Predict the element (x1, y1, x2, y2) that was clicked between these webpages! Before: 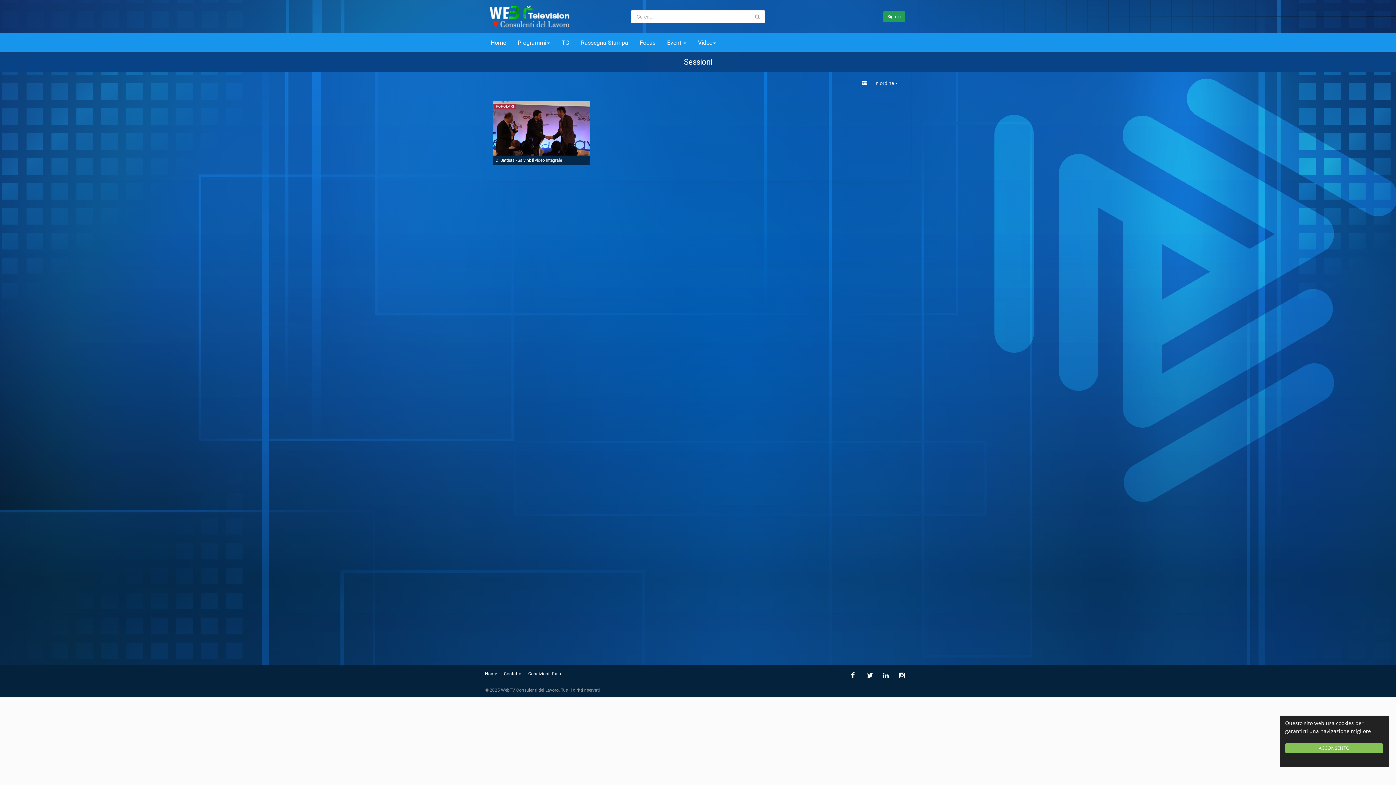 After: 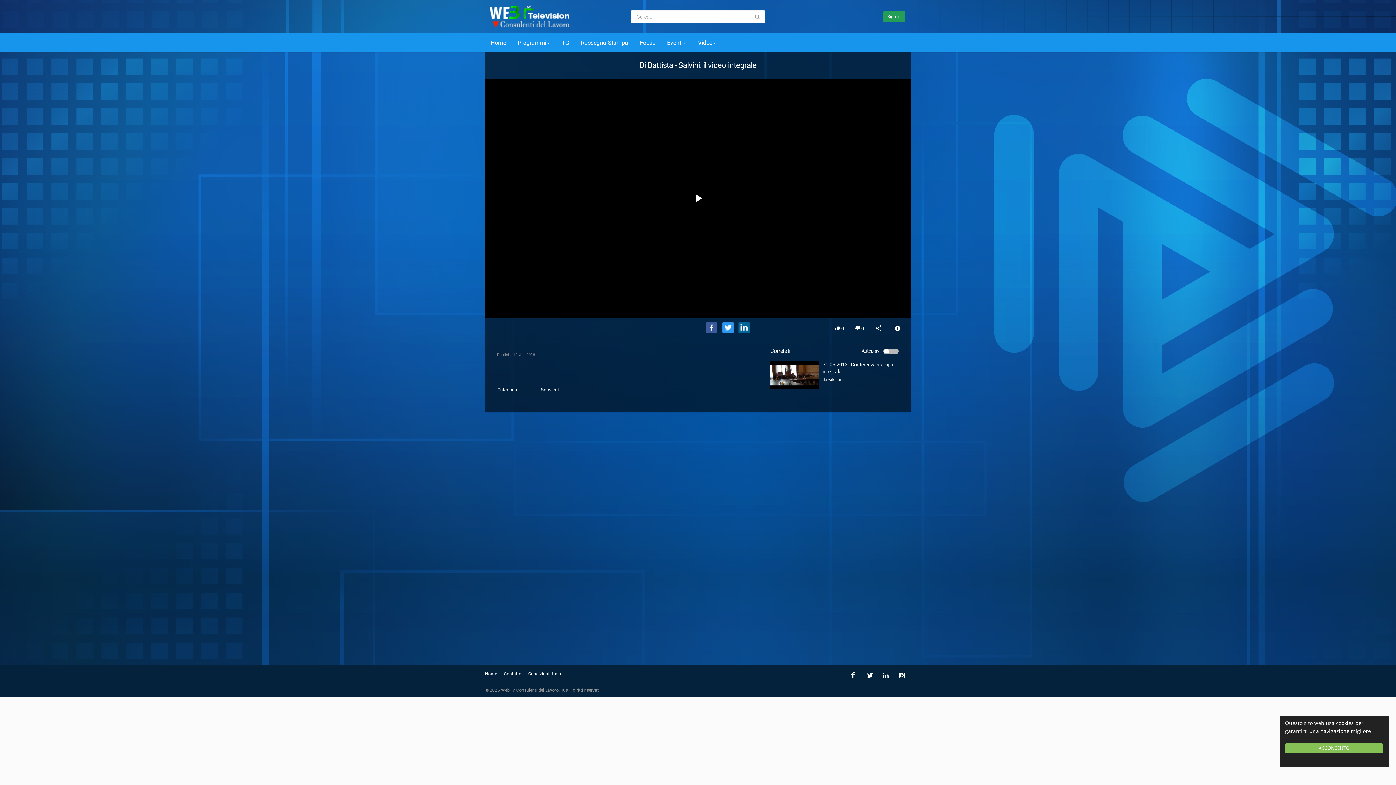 Action: label: Di Battista - Salvini: il video integrale bbox: (495, 157, 562, 162)